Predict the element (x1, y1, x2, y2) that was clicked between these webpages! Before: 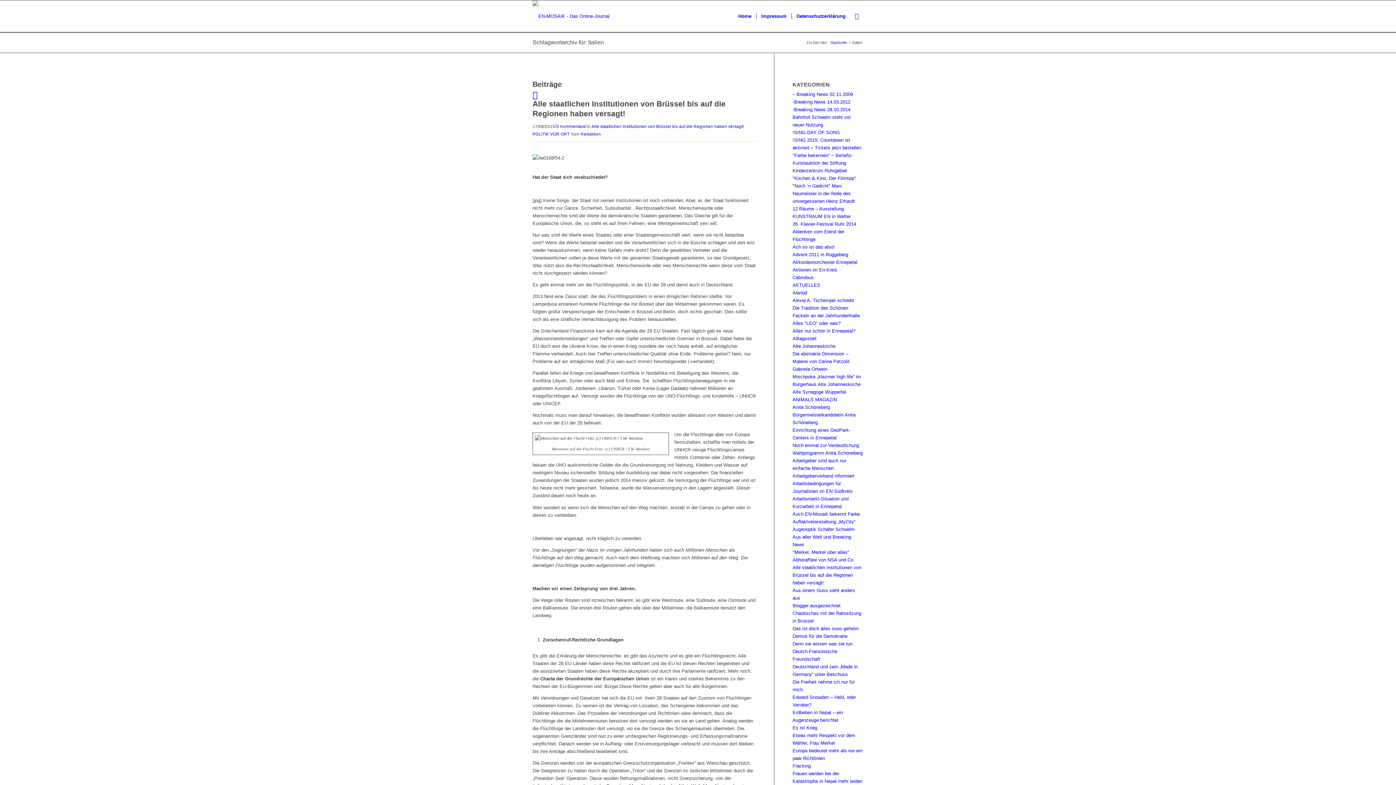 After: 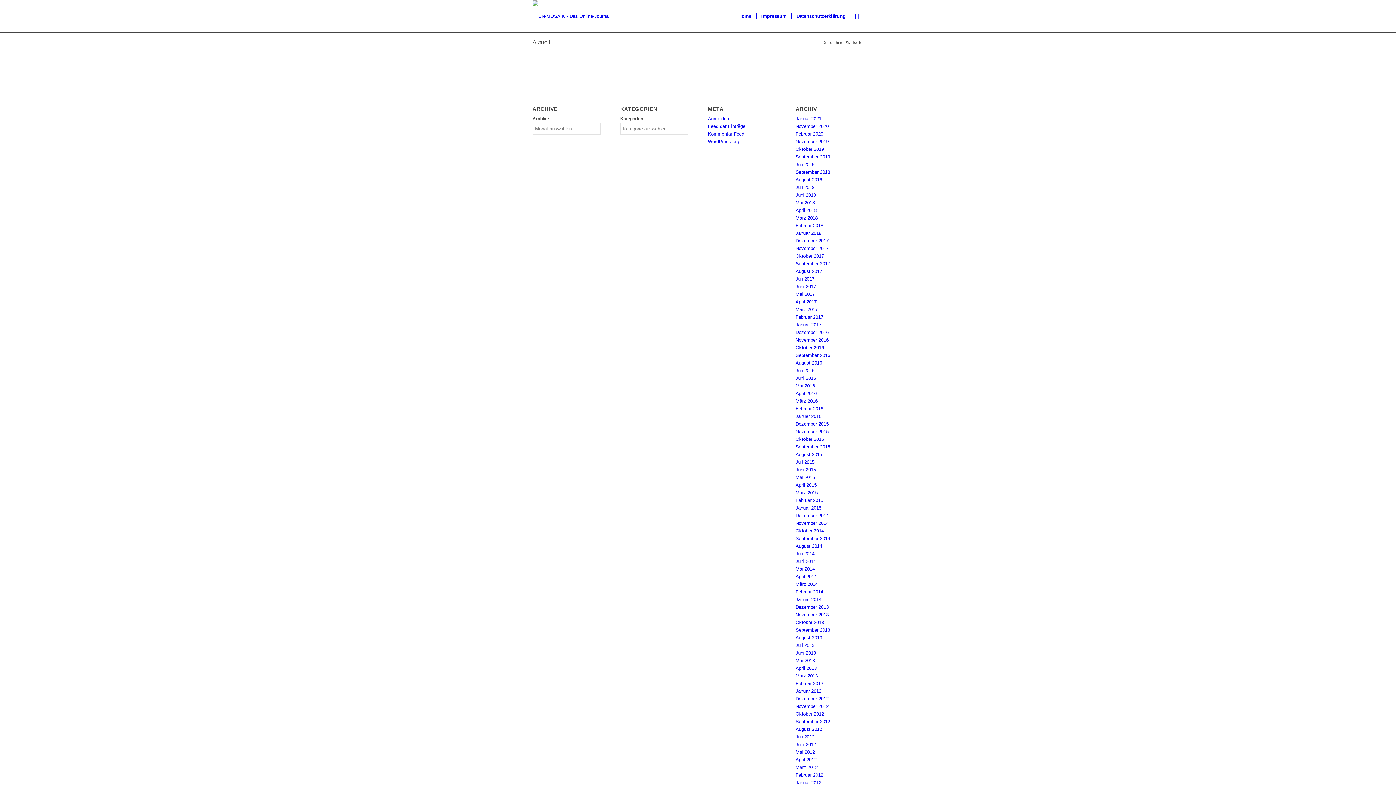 Action: bbox: (829, 40, 848, 45) label: Startseite